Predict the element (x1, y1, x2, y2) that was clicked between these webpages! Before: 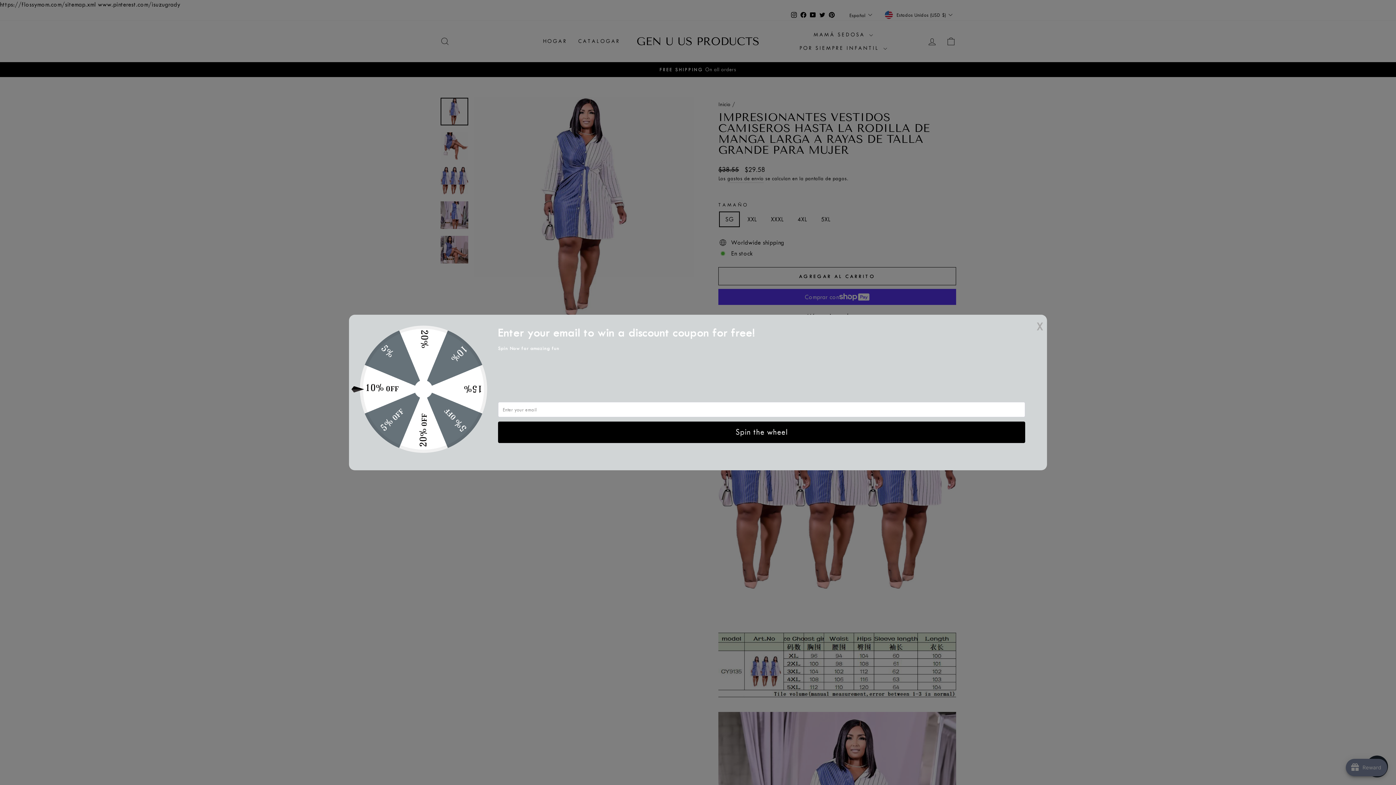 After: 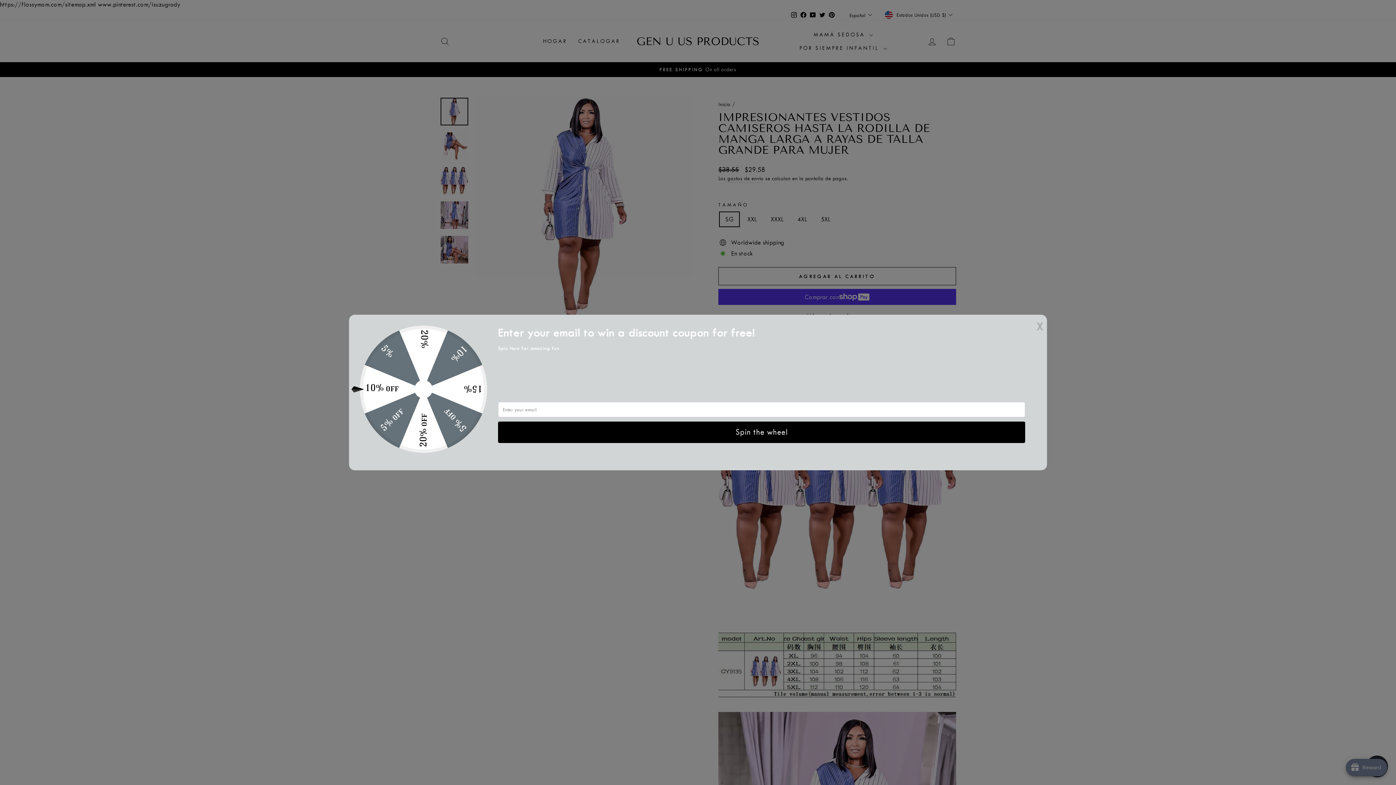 Action: label: Spin the wheel bbox: (498, 421, 1025, 443)